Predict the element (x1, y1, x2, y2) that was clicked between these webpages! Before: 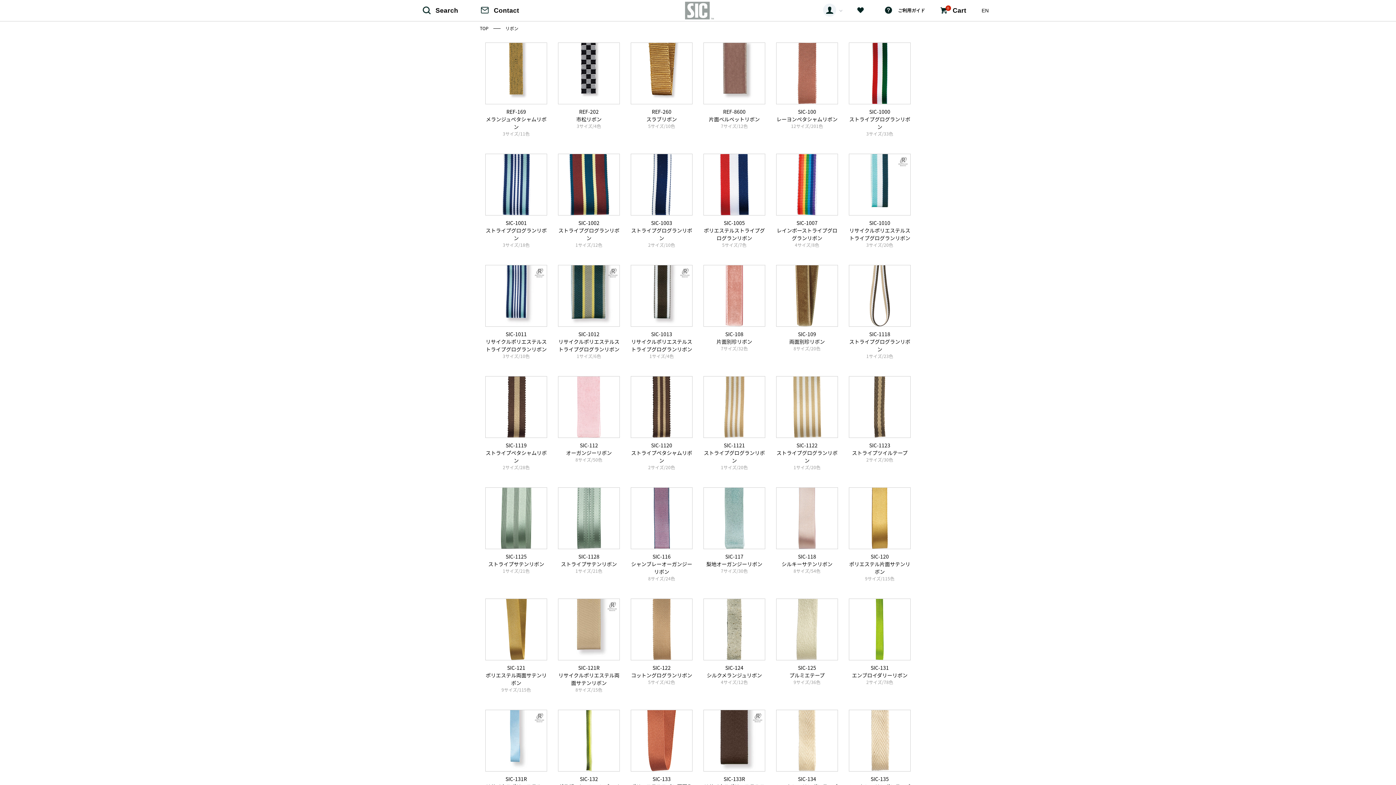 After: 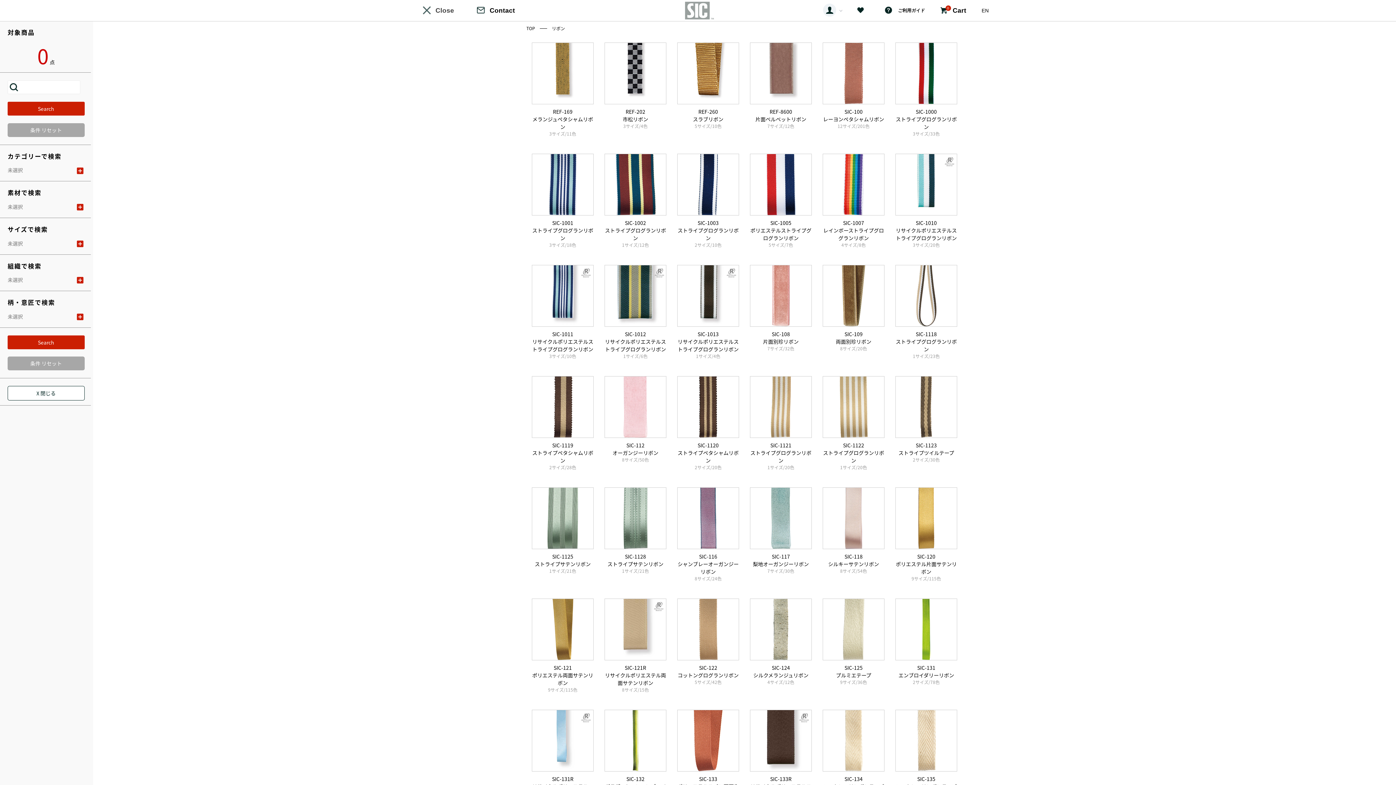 Action: label: Search bbox: (422, 2, 458, 19)